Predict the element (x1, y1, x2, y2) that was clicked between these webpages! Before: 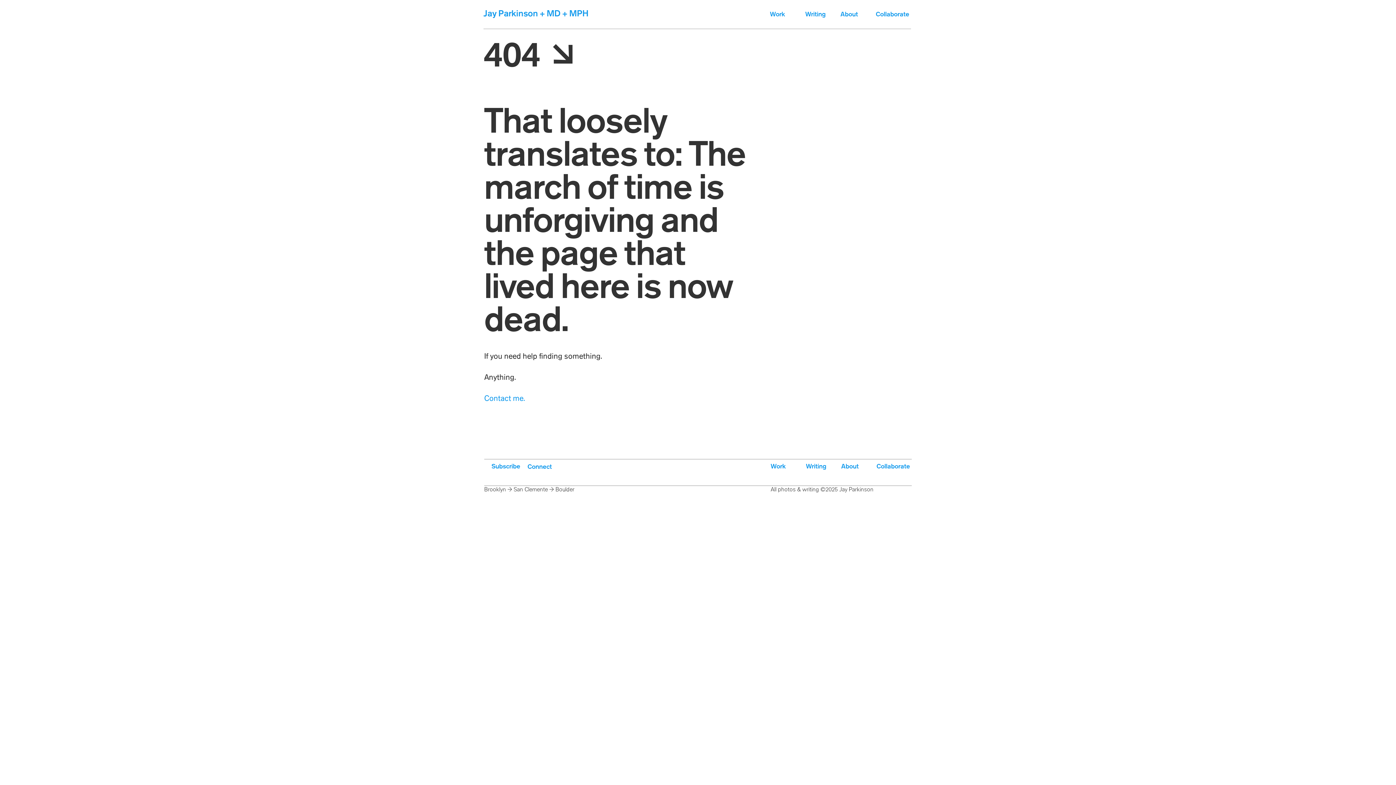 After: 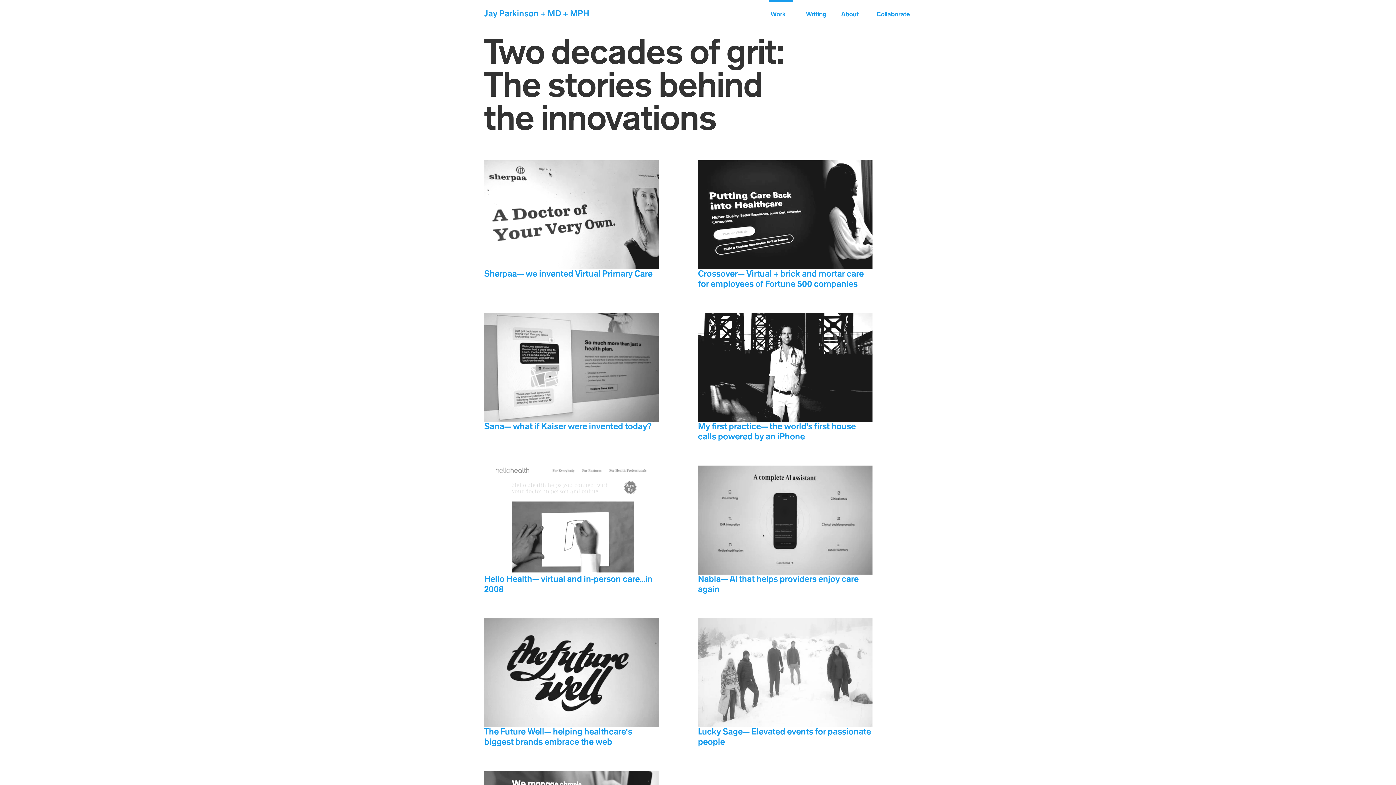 Action: label: Work bbox: (770, 10, 785, 18)